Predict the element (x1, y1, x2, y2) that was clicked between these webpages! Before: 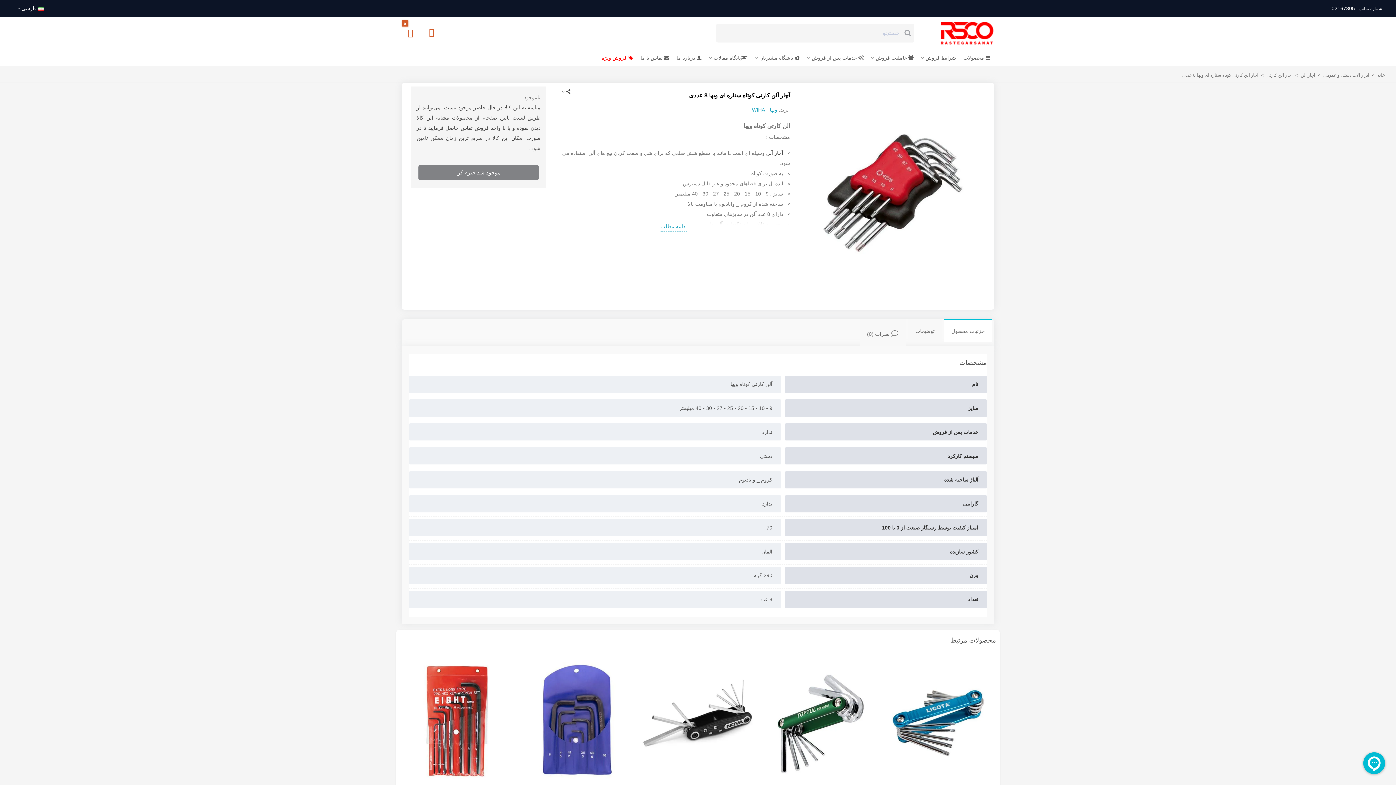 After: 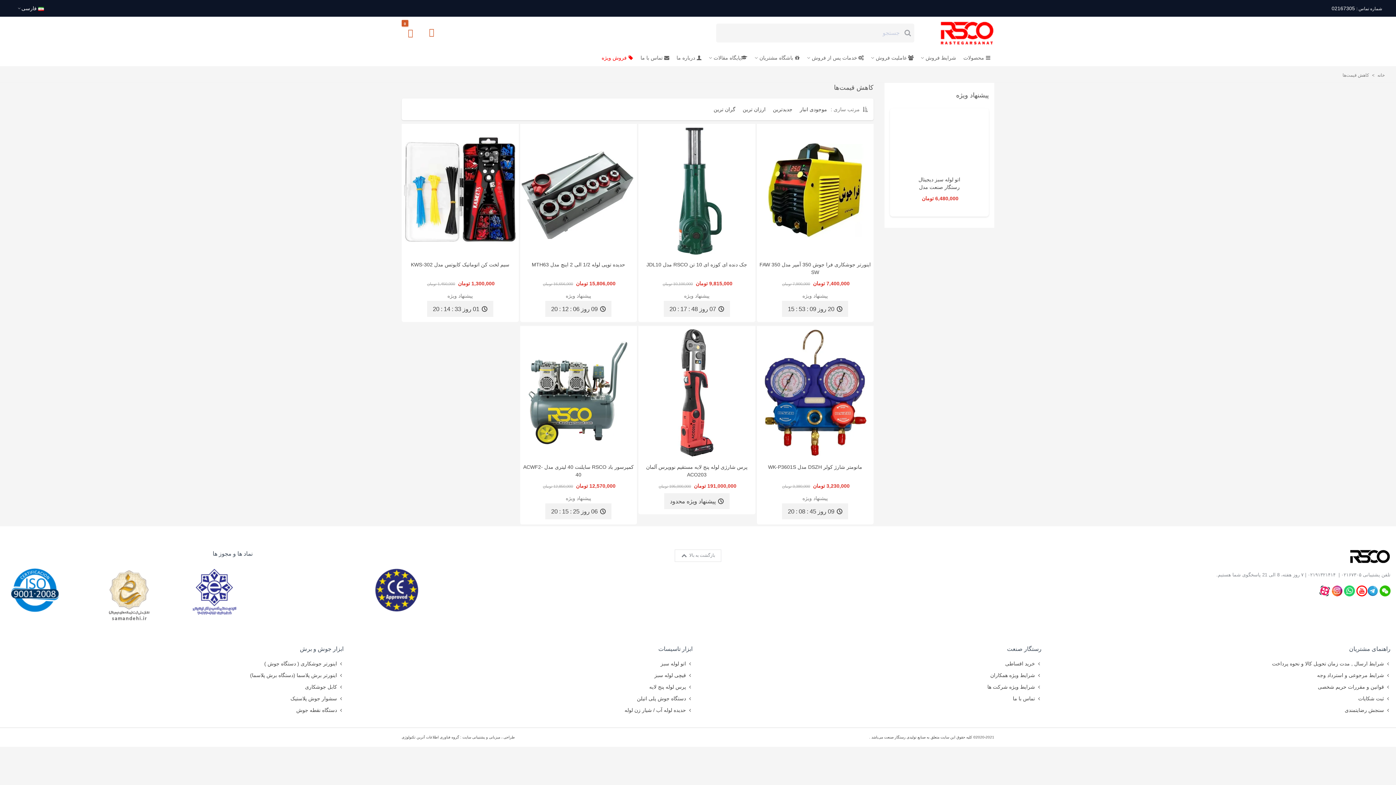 Action: label: فروش ویژه bbox: (598, 49, 637, 66)